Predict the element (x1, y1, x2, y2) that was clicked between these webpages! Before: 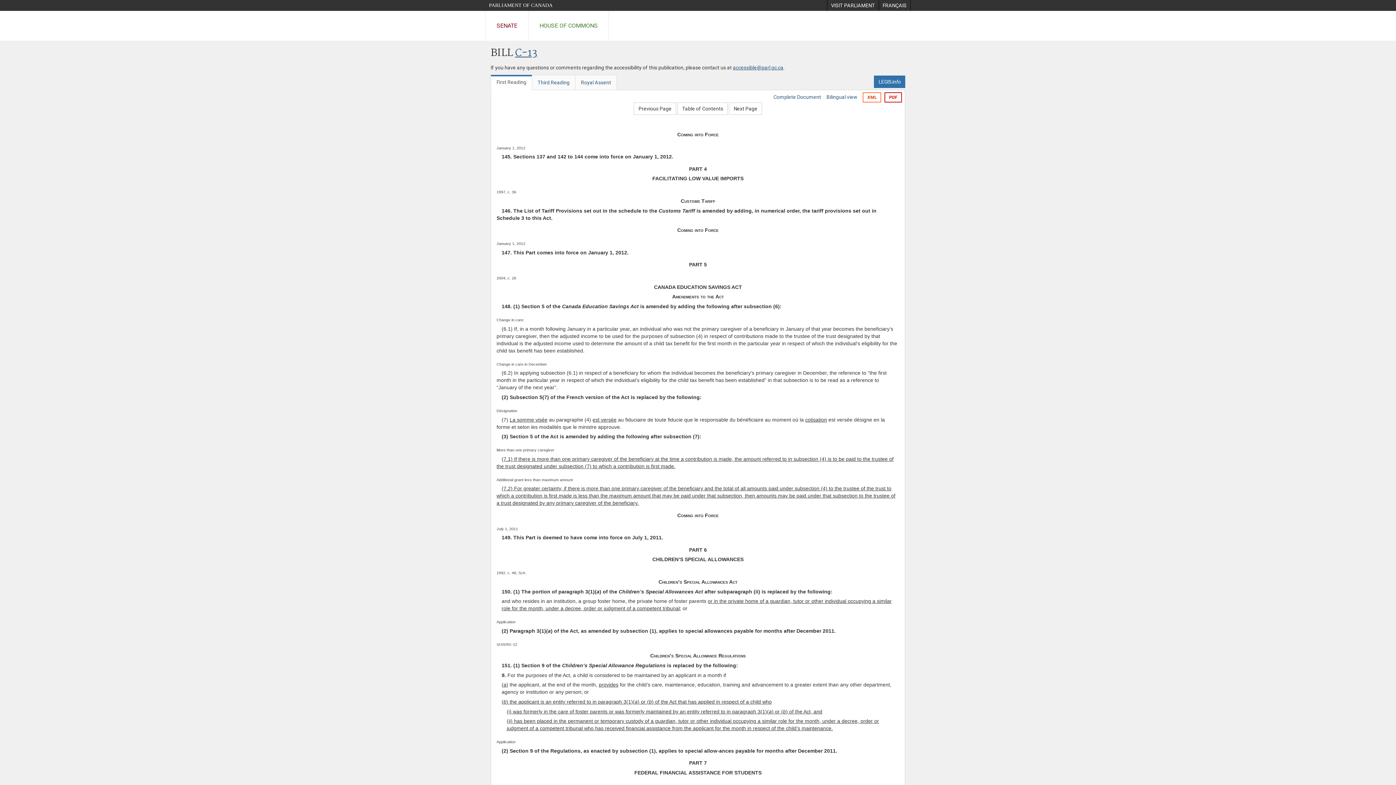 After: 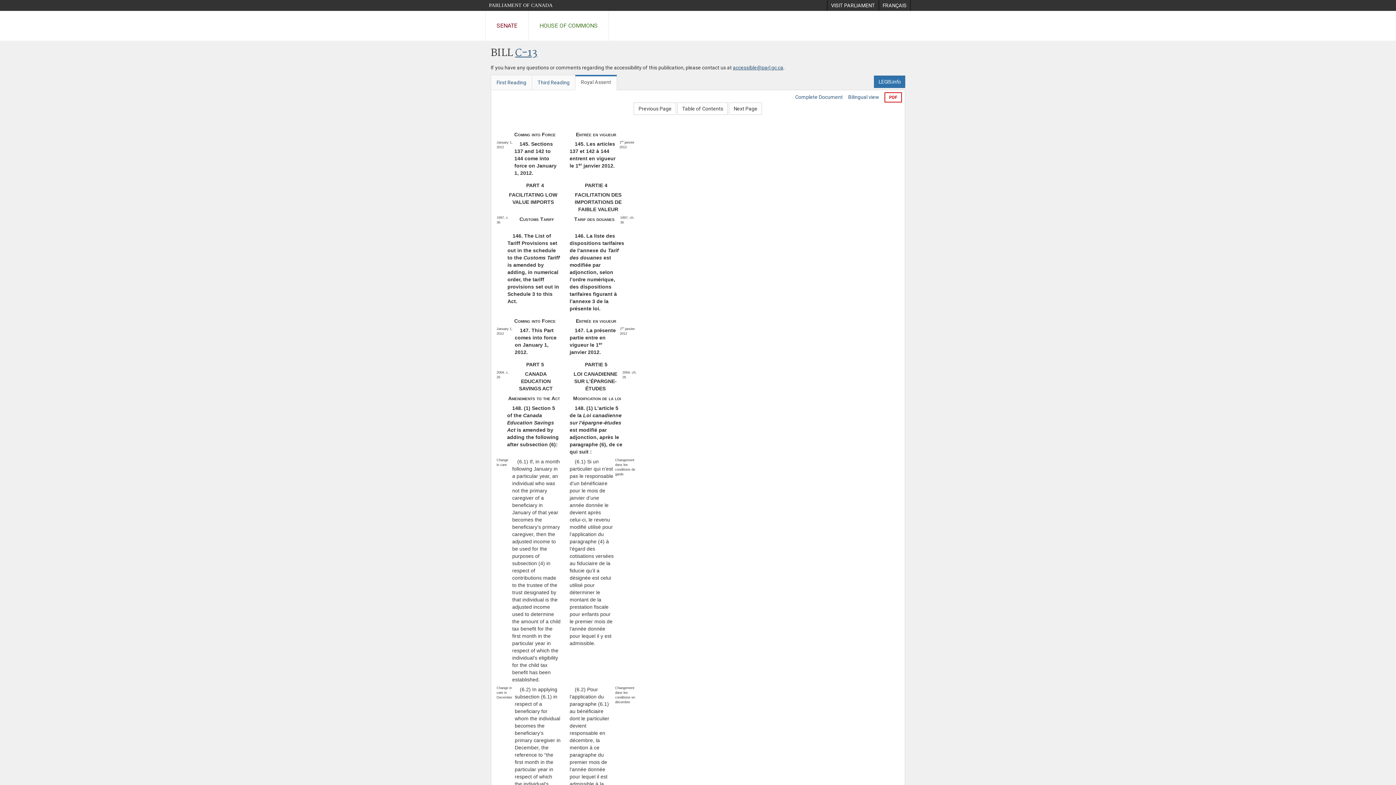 Action: label: Royal Assent bbox: (575, 75, 617, 90)